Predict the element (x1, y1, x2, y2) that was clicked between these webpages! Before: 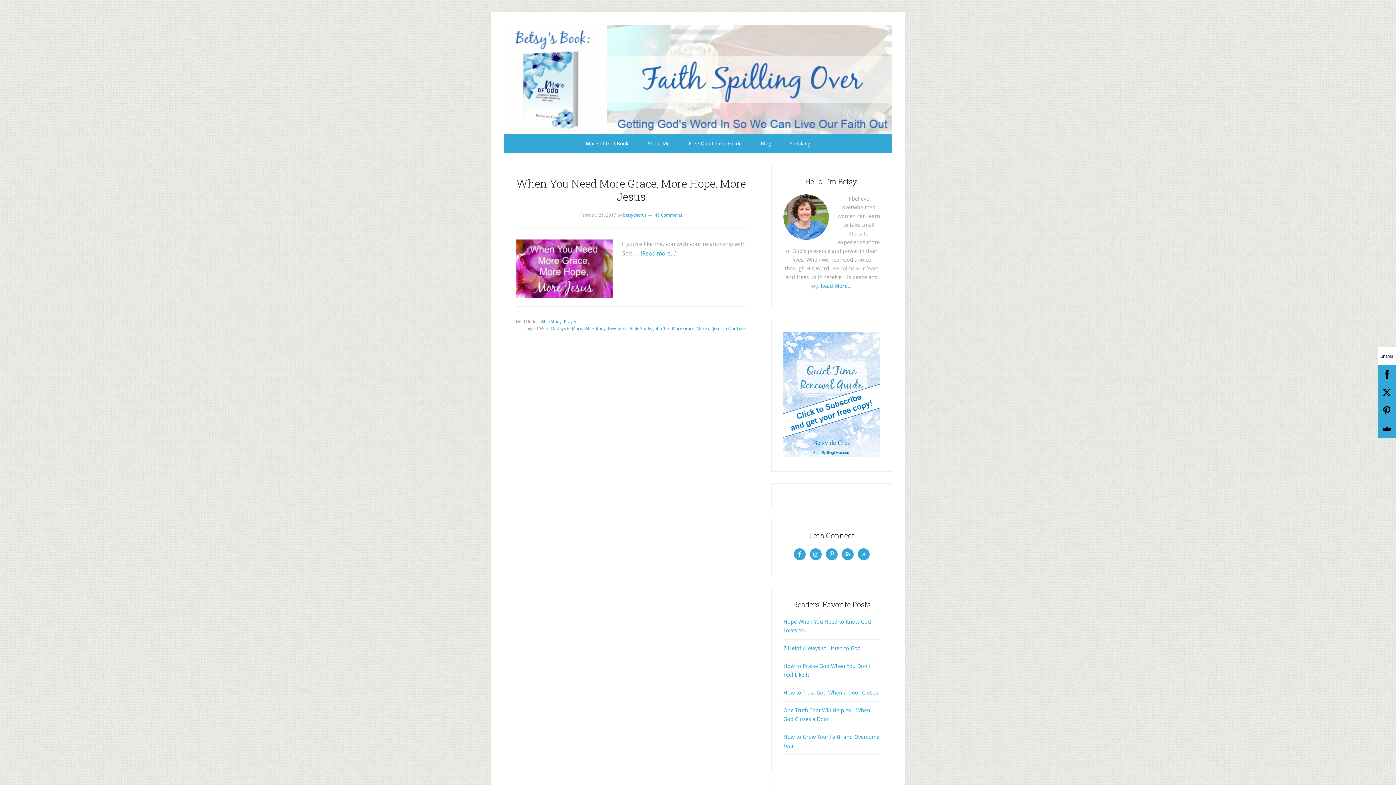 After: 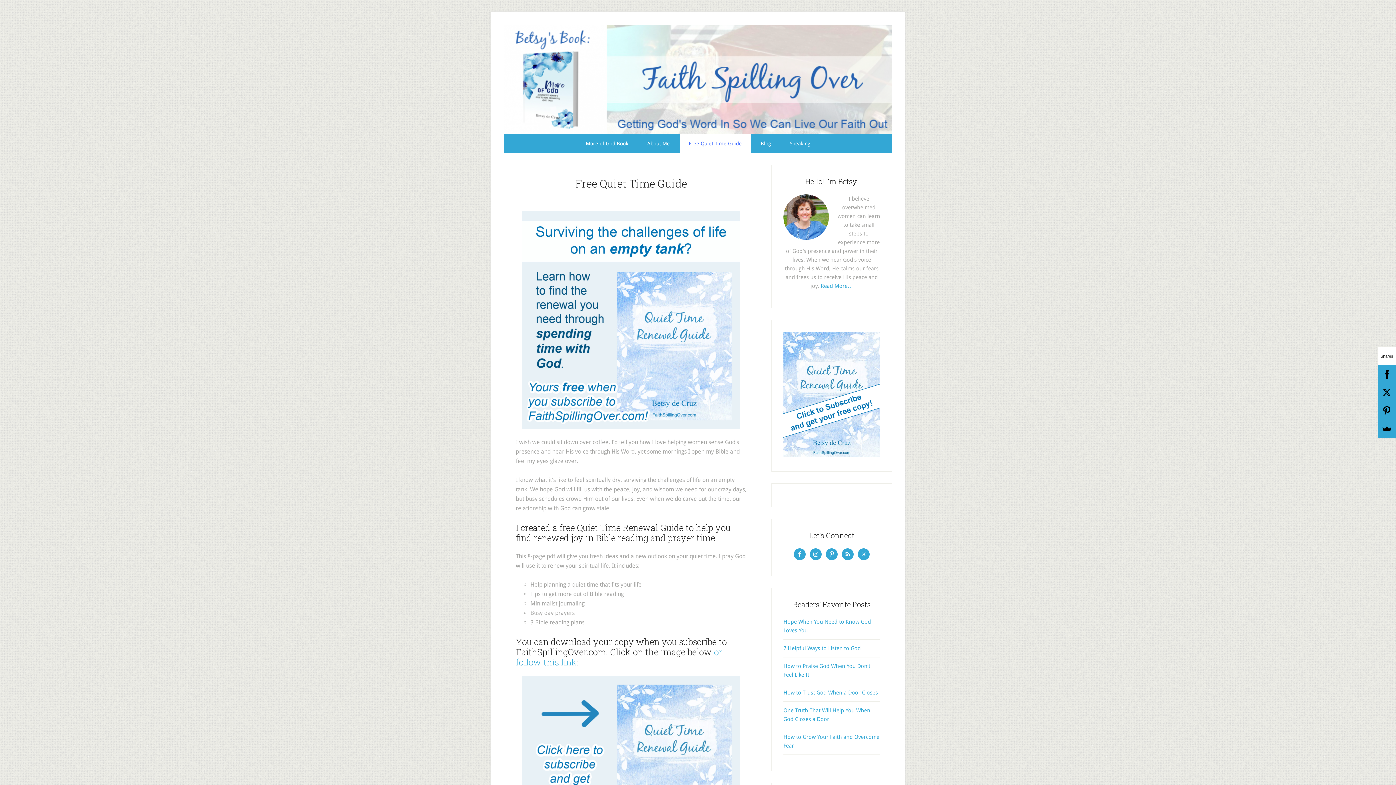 Action: label: Free Quiet Time Guide bbox: (680, 133, 750, 153)